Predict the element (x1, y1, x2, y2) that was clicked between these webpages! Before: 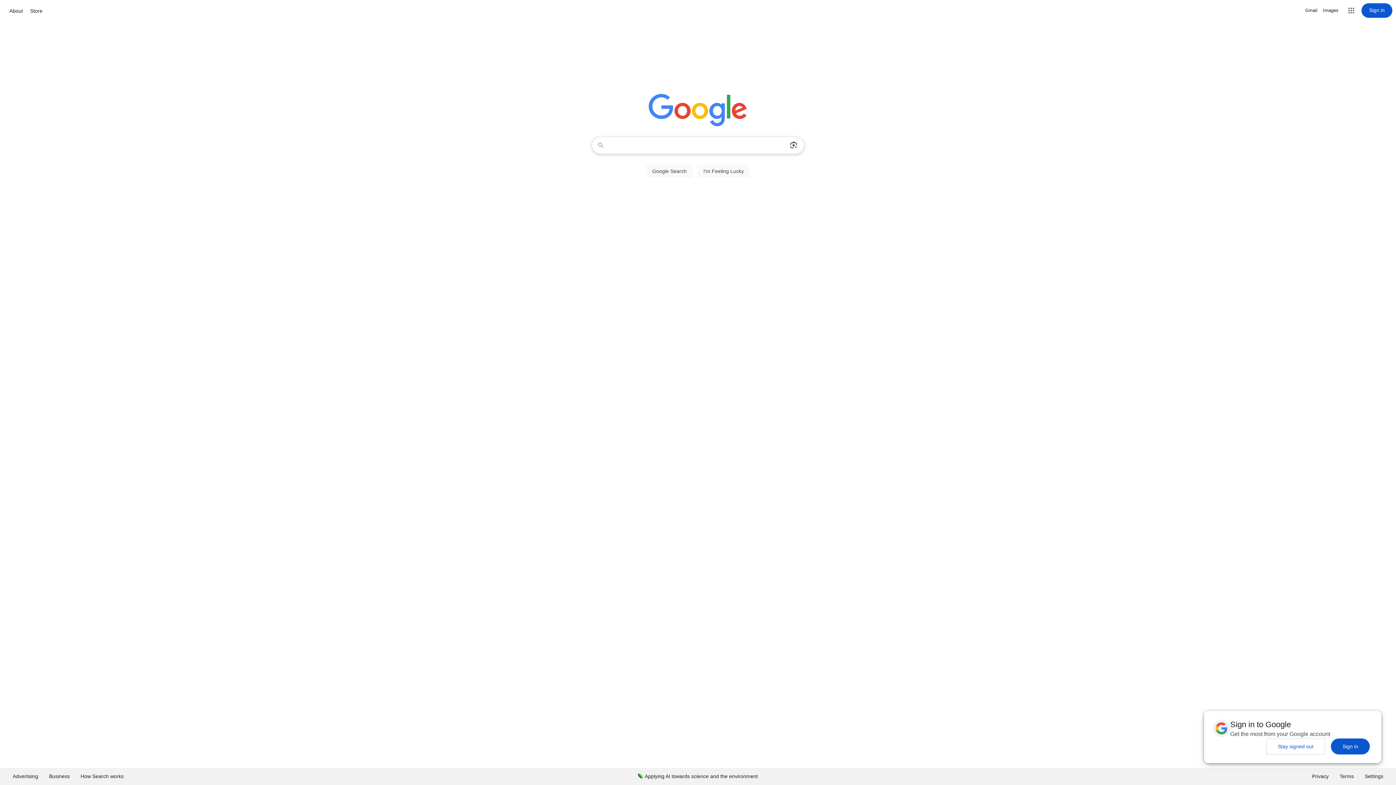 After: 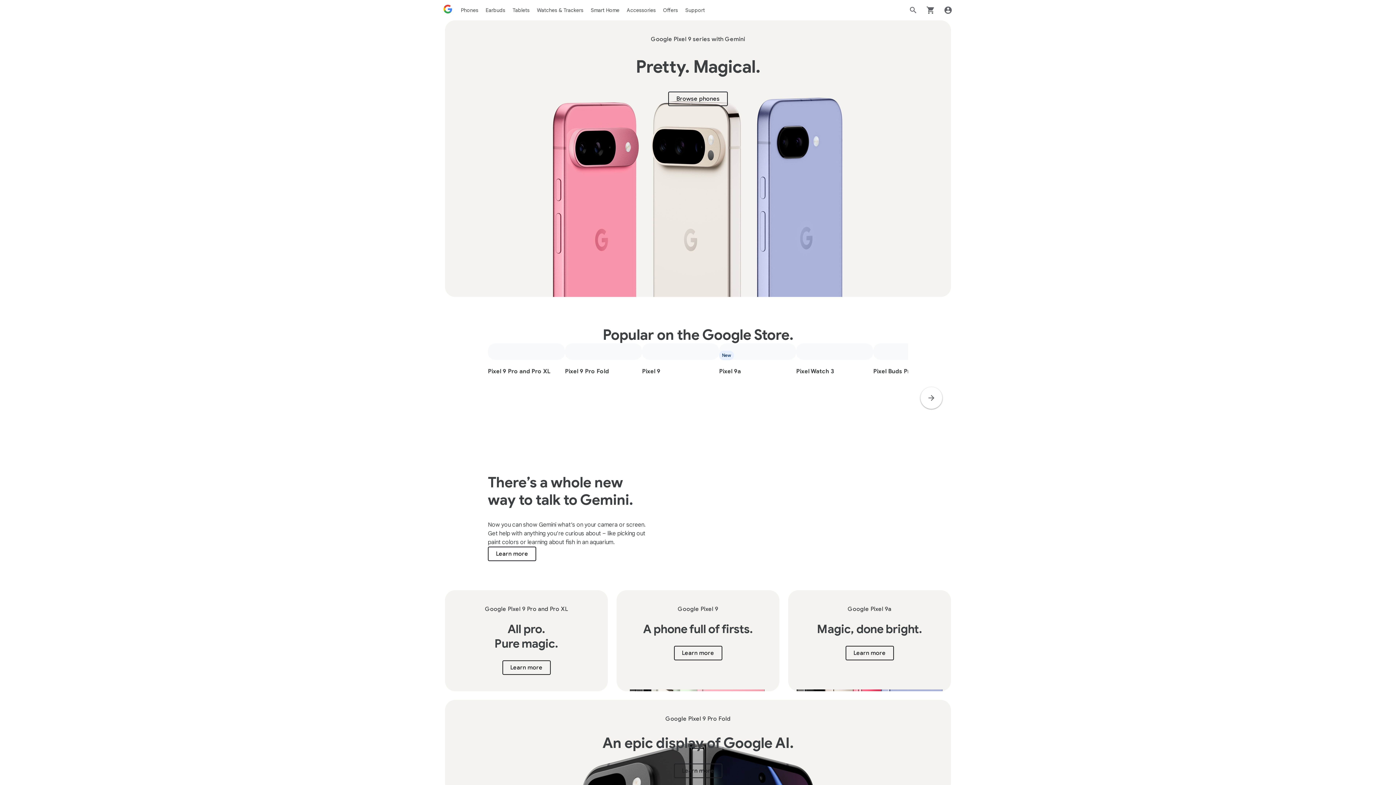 Action: bbox: (28, 6, 44, 15) label: Store